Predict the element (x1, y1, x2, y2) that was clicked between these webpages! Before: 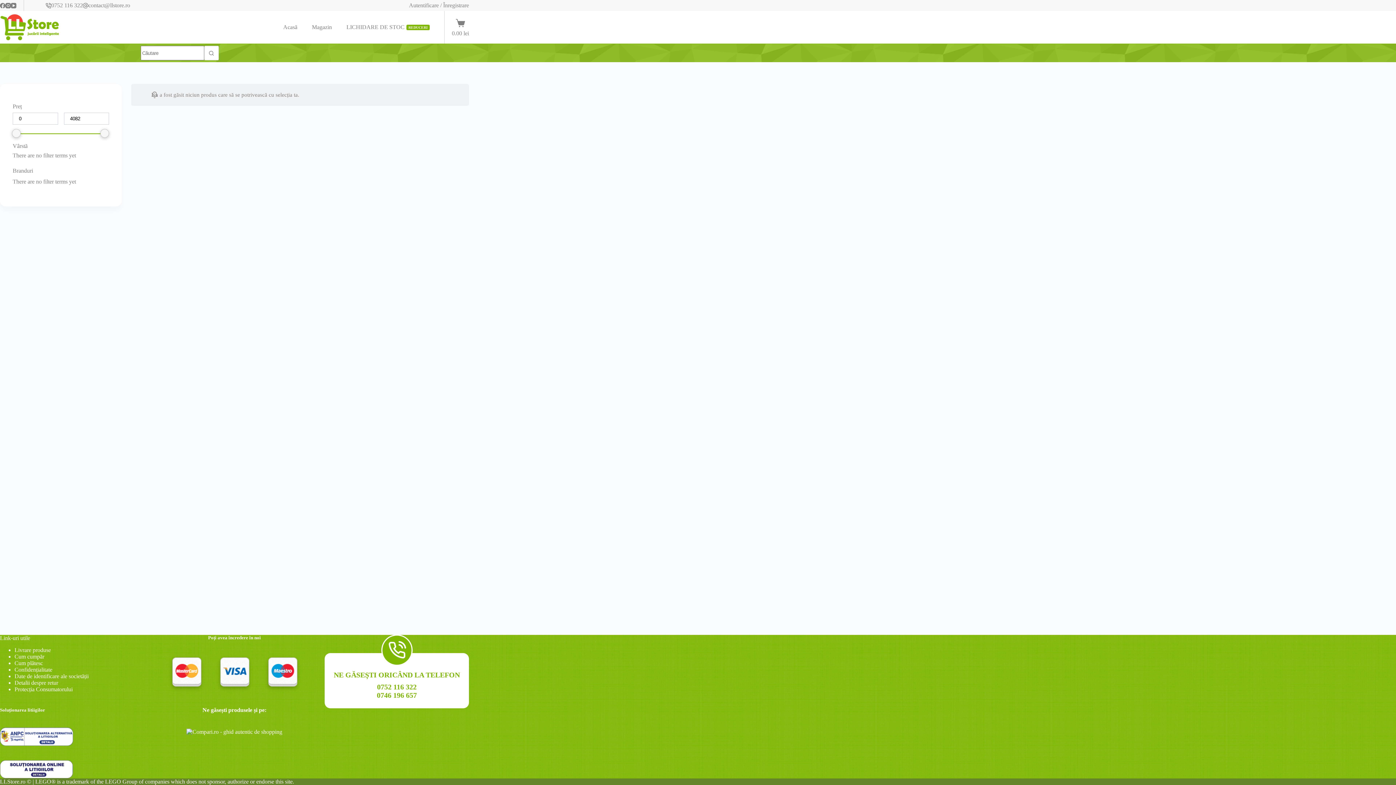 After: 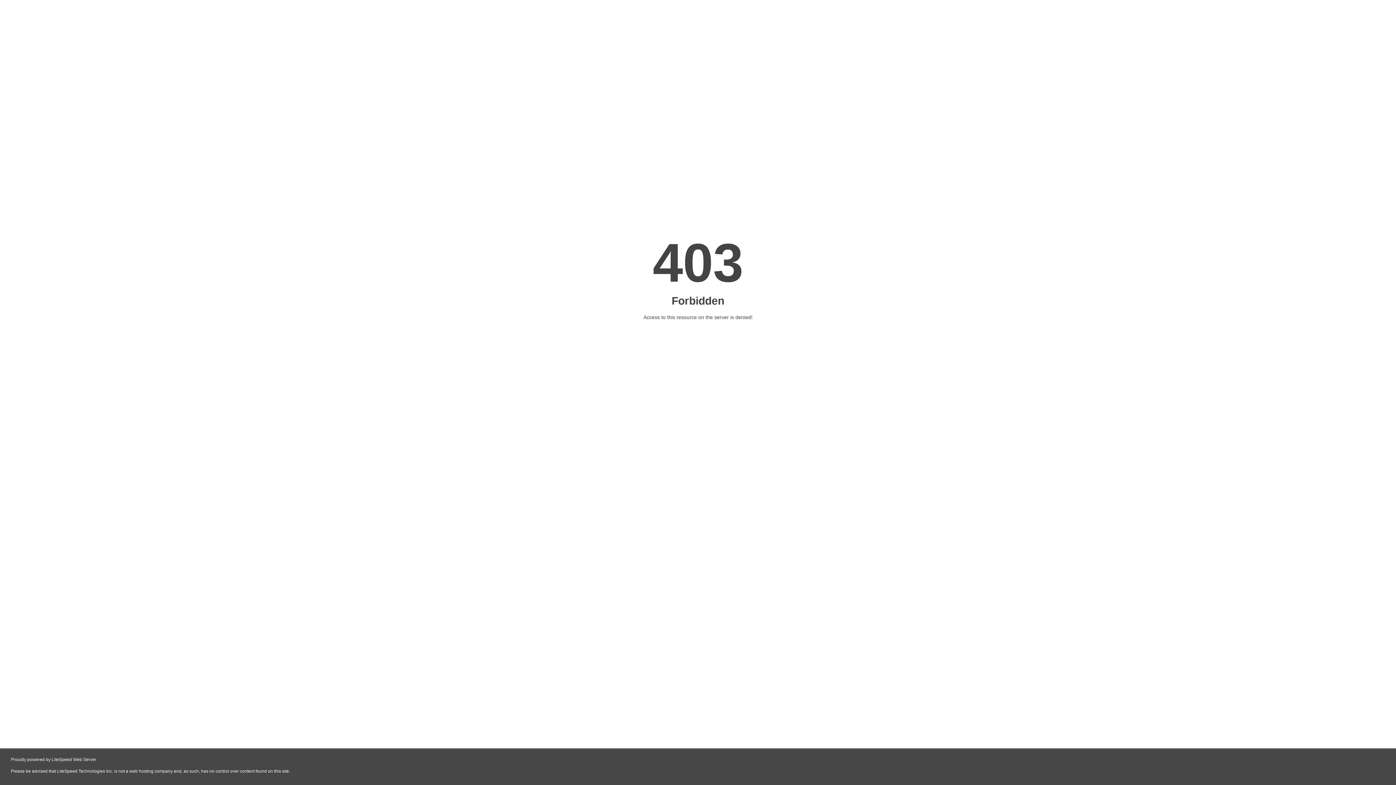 Action: label: Protecția Consumatorului bbox: (14, 686, 72, 692)